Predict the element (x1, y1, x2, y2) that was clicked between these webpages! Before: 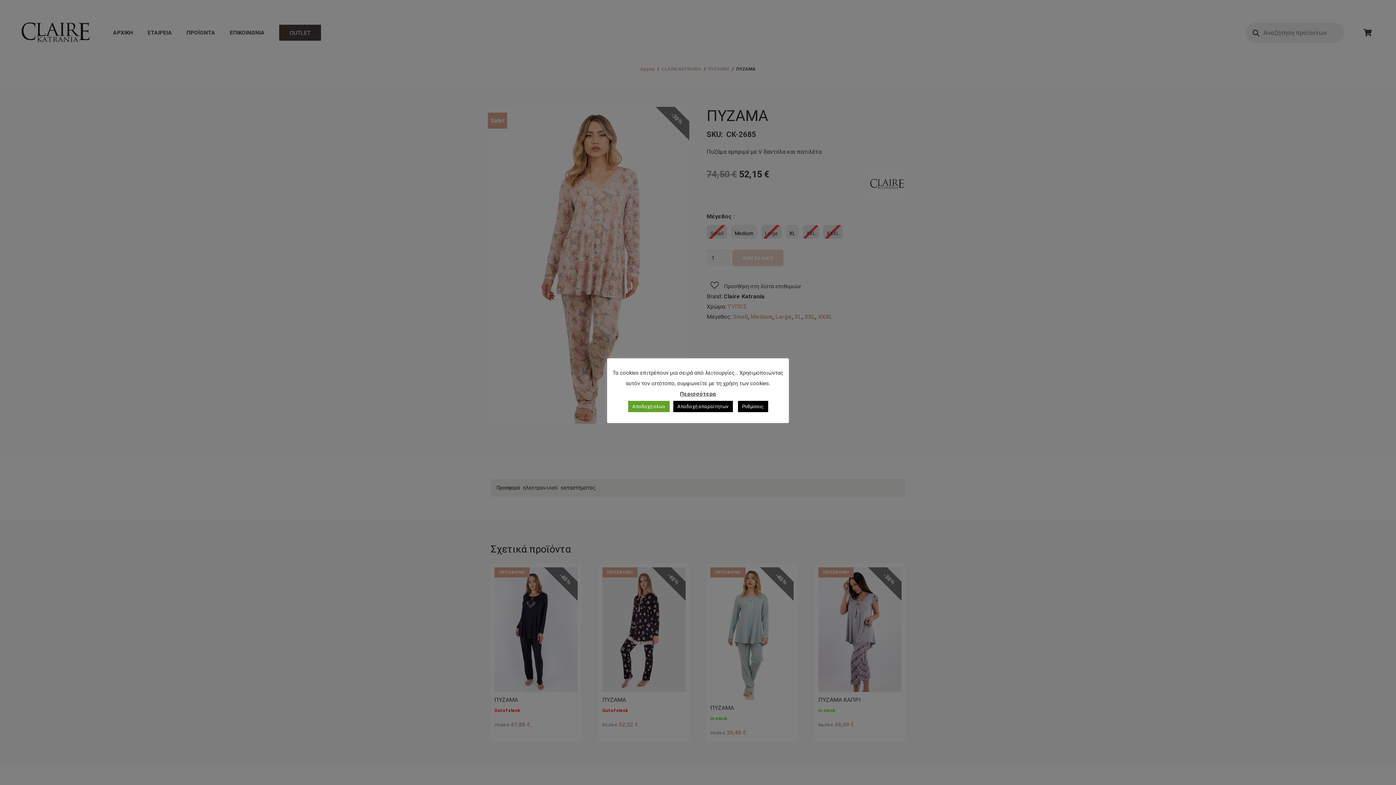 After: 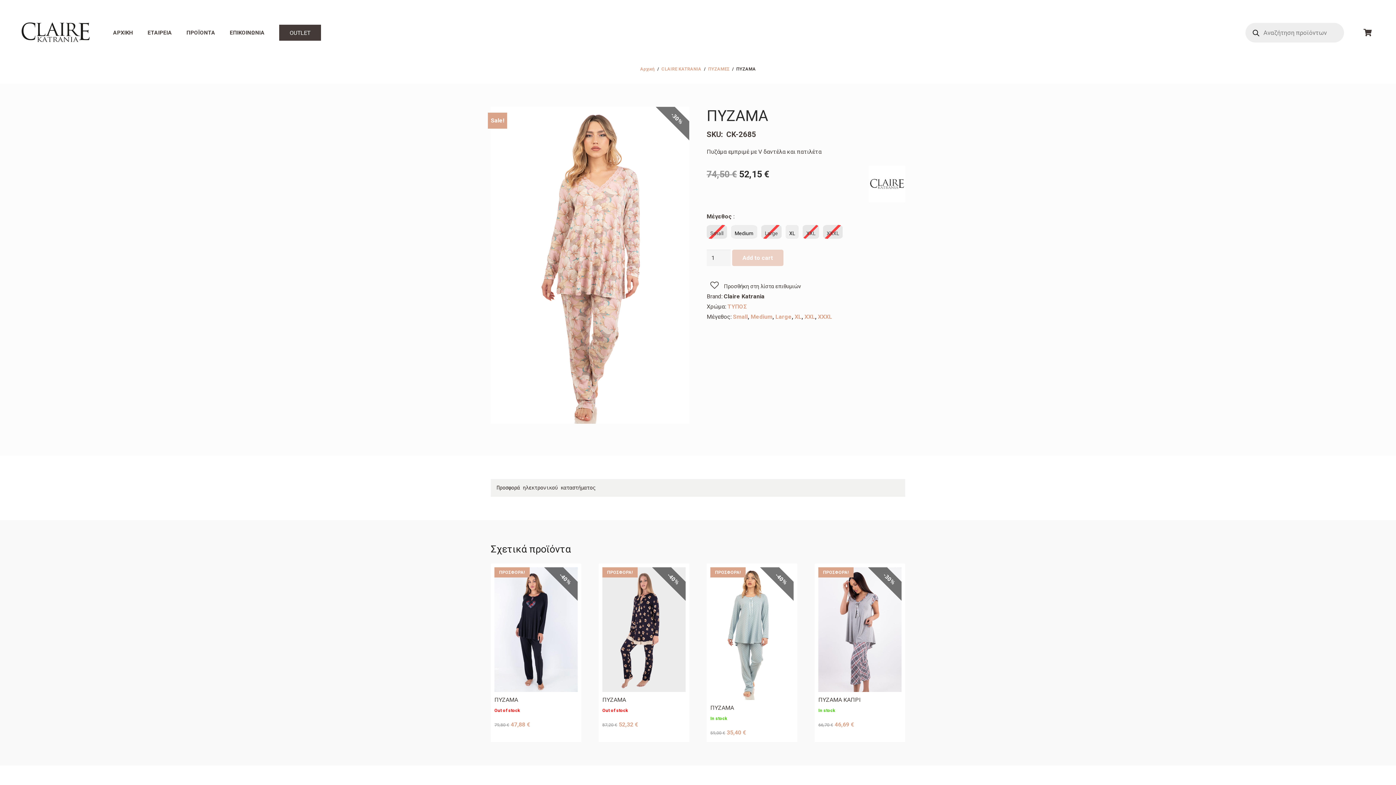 Action: bbox: (673, 401, 732, 412) label: Αποδοχή απαραίτητων